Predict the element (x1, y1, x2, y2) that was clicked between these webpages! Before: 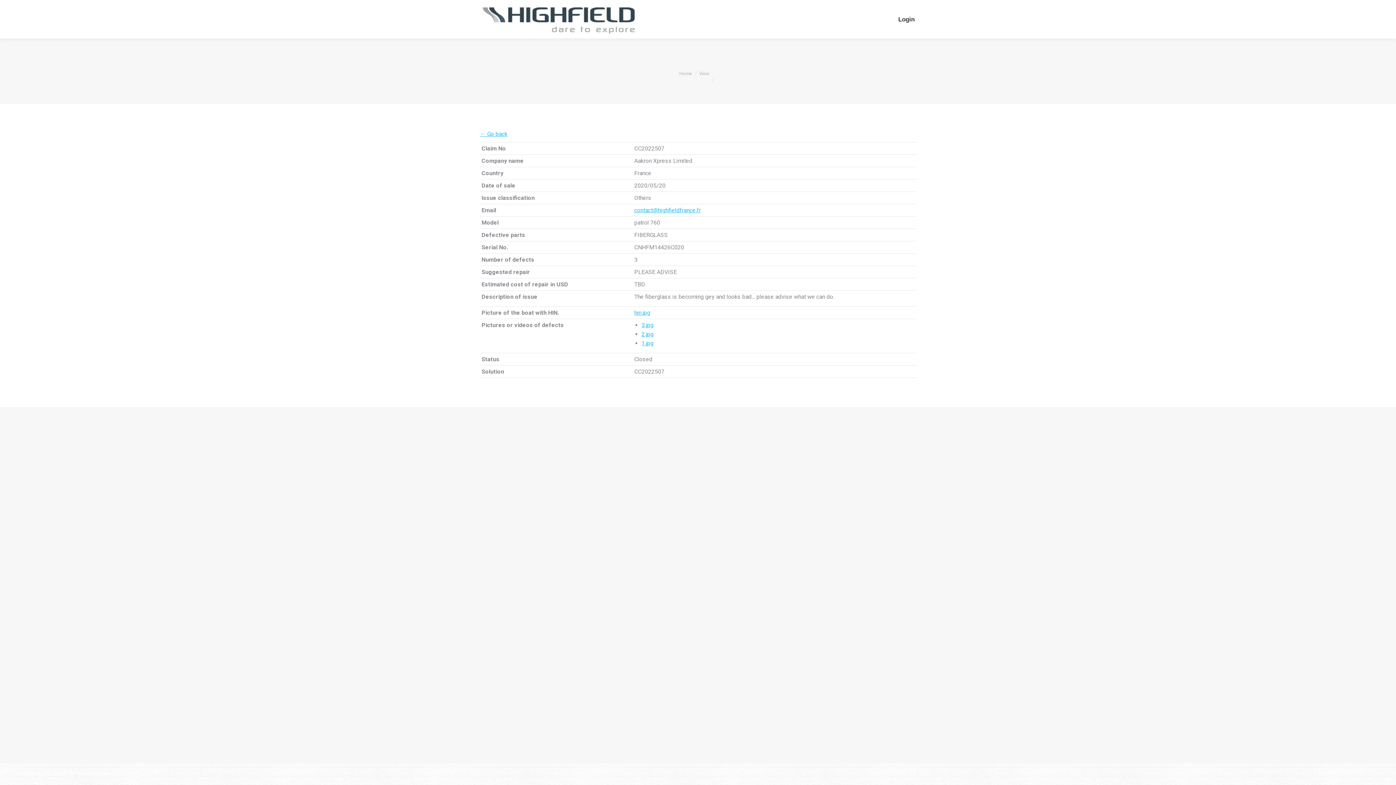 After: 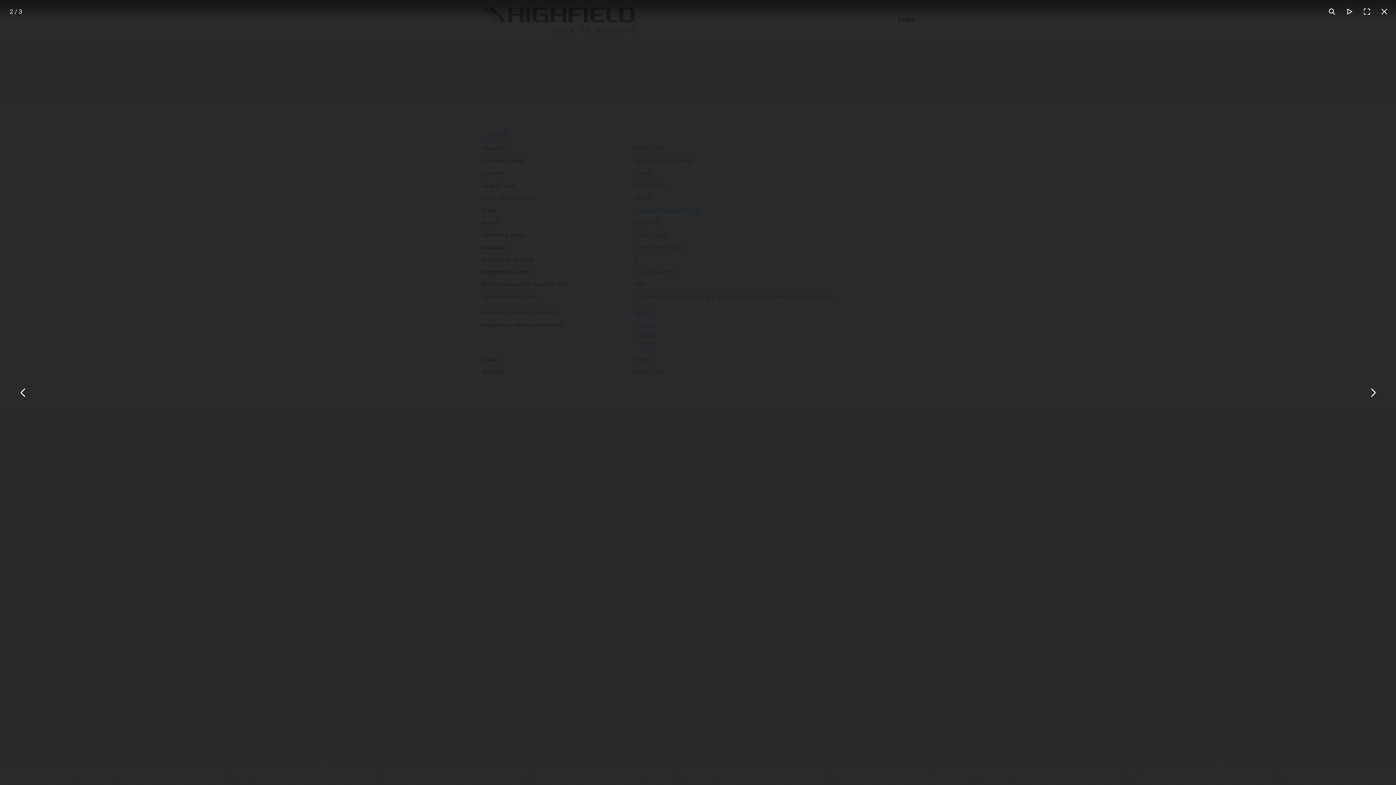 Action: bbox: (641, 330, 653, 337) label: 2.jpg